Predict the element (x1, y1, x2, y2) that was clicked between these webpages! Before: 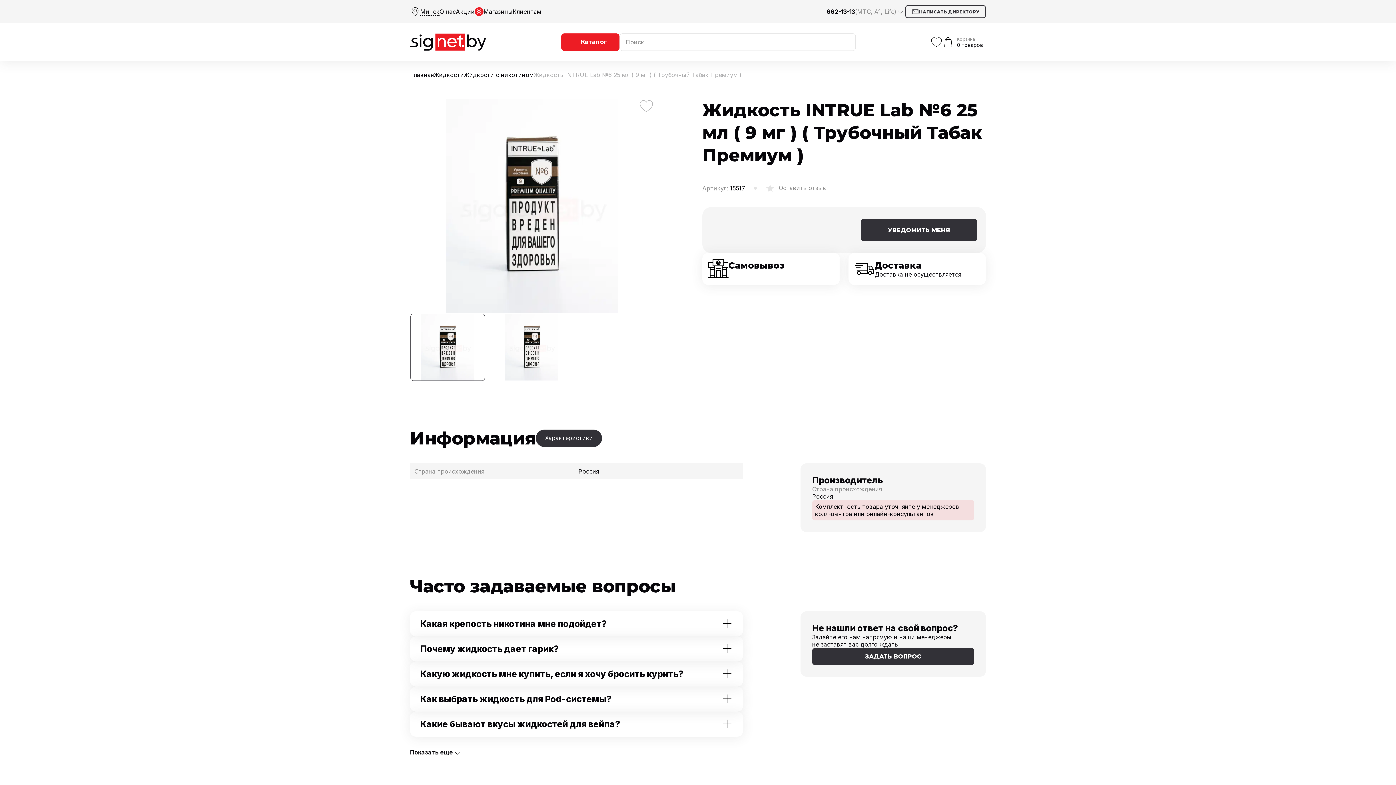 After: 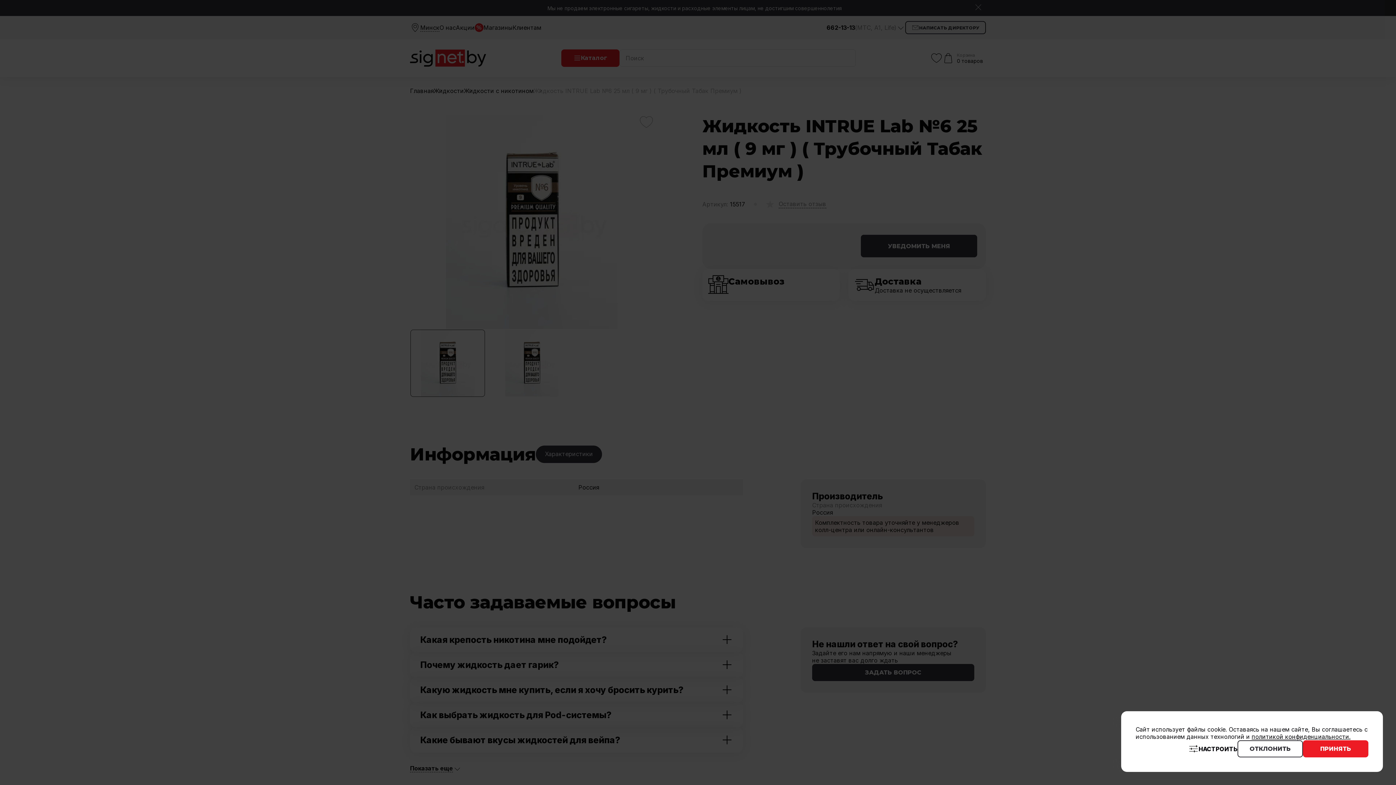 Action: bbox: (826, 8, 855, 15) label: 662-13-13